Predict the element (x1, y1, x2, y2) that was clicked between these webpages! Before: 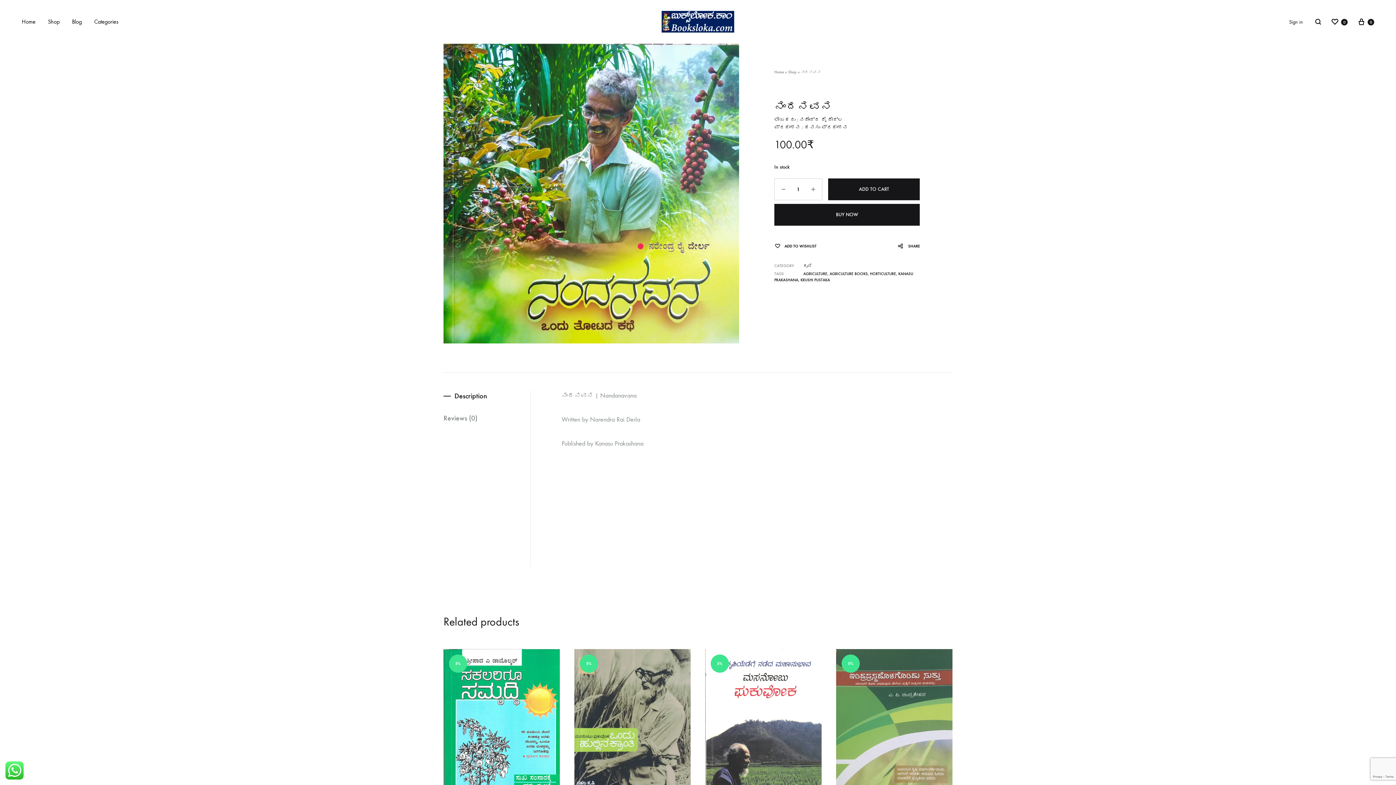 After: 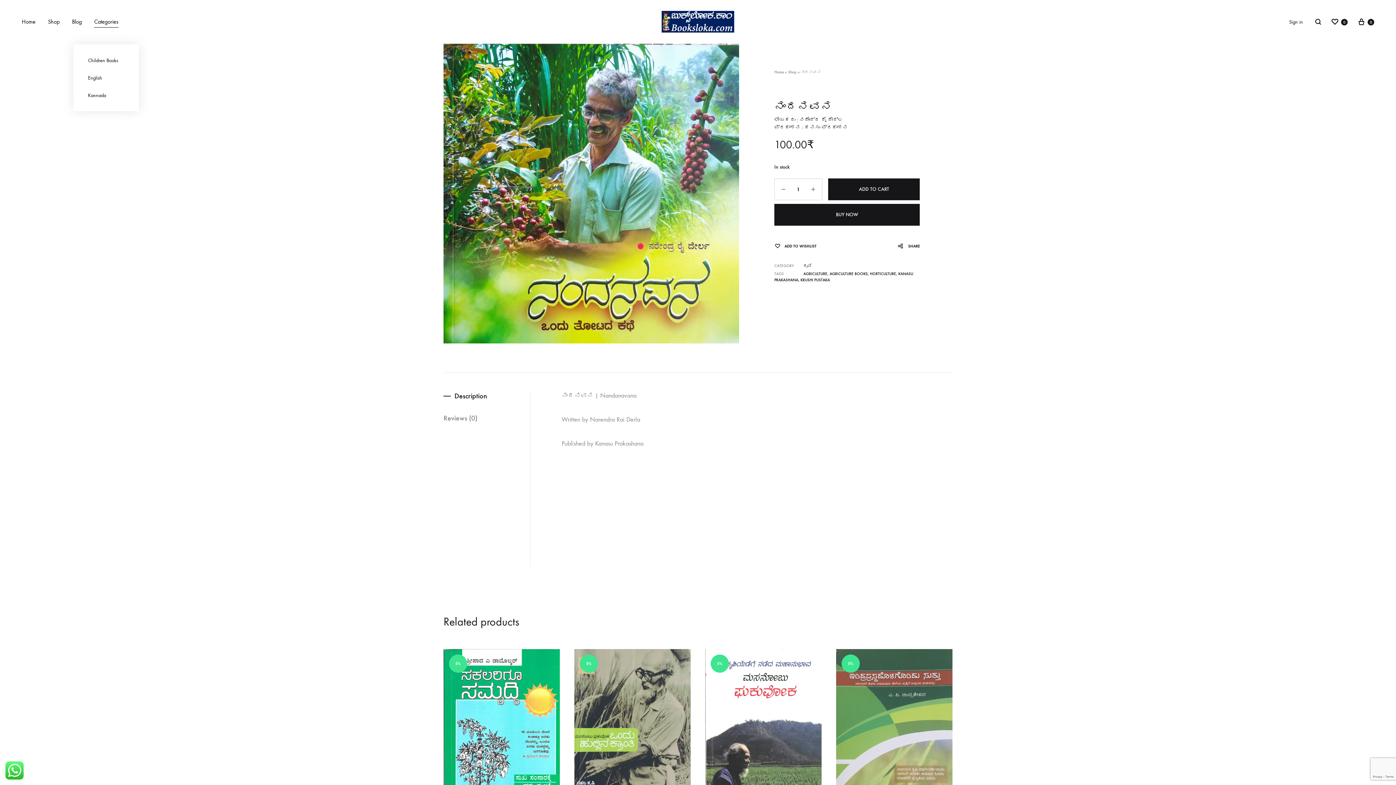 Action: label: Categories bbox: (94, 17, 118, 26)